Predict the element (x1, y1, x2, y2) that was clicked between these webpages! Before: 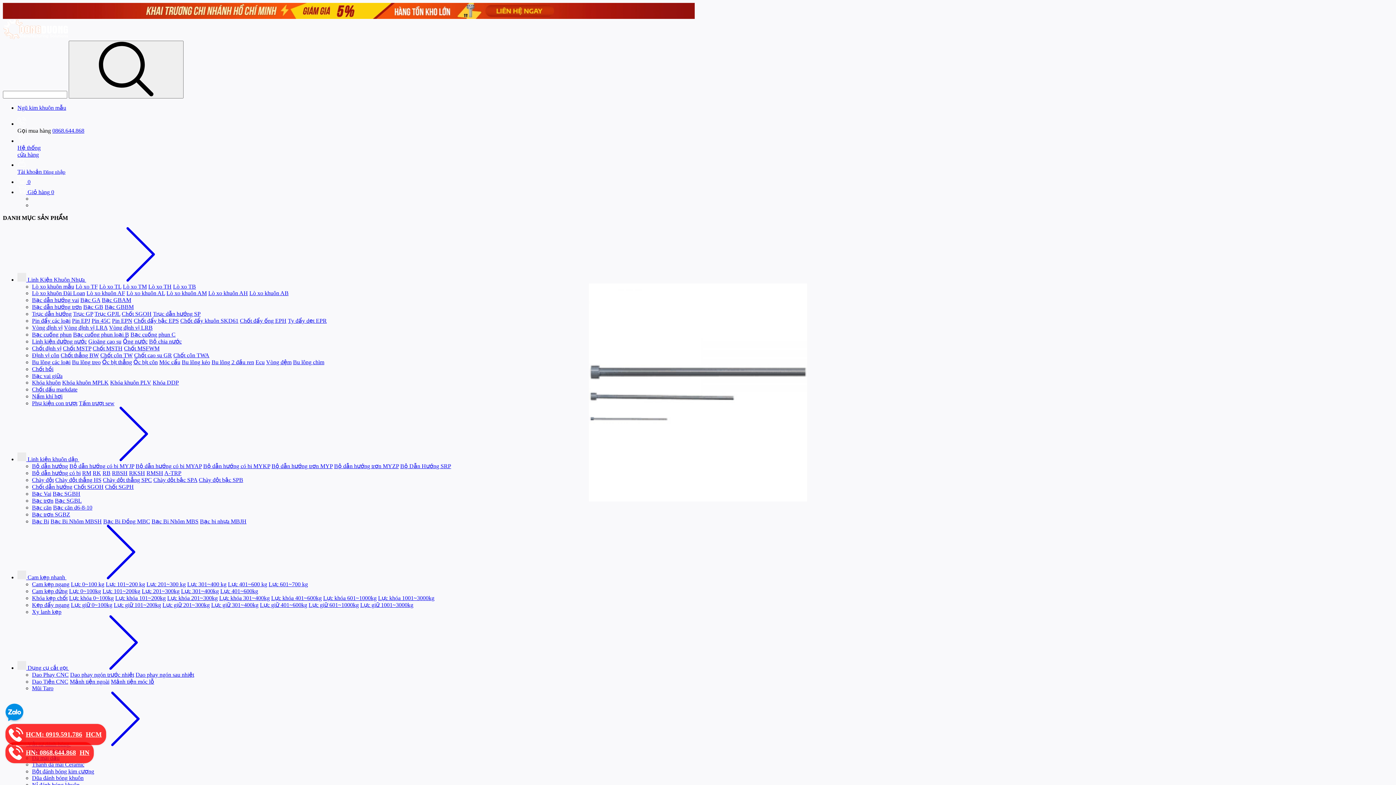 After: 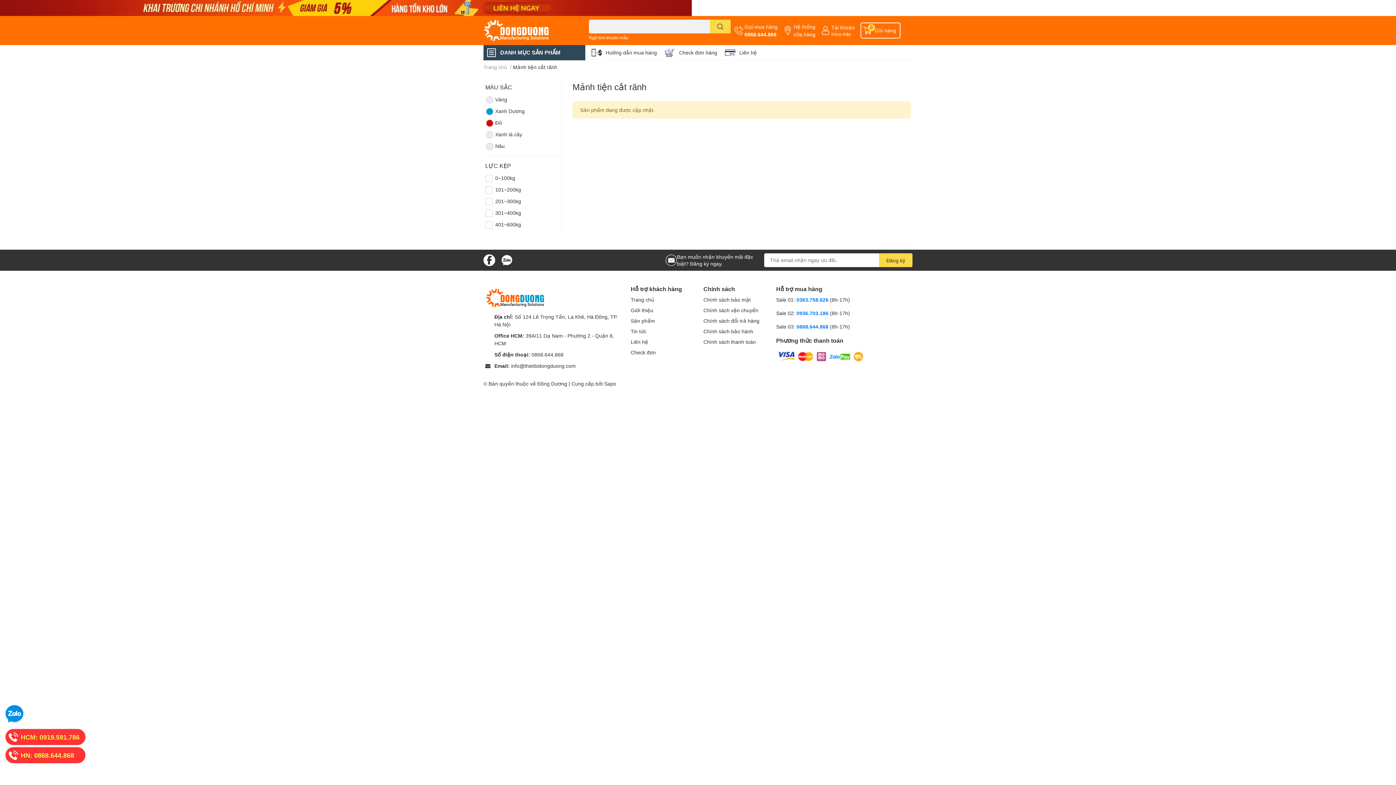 Action: label: Mảnh tiện móc lỗ bbox: (110, 678, 154, 685)